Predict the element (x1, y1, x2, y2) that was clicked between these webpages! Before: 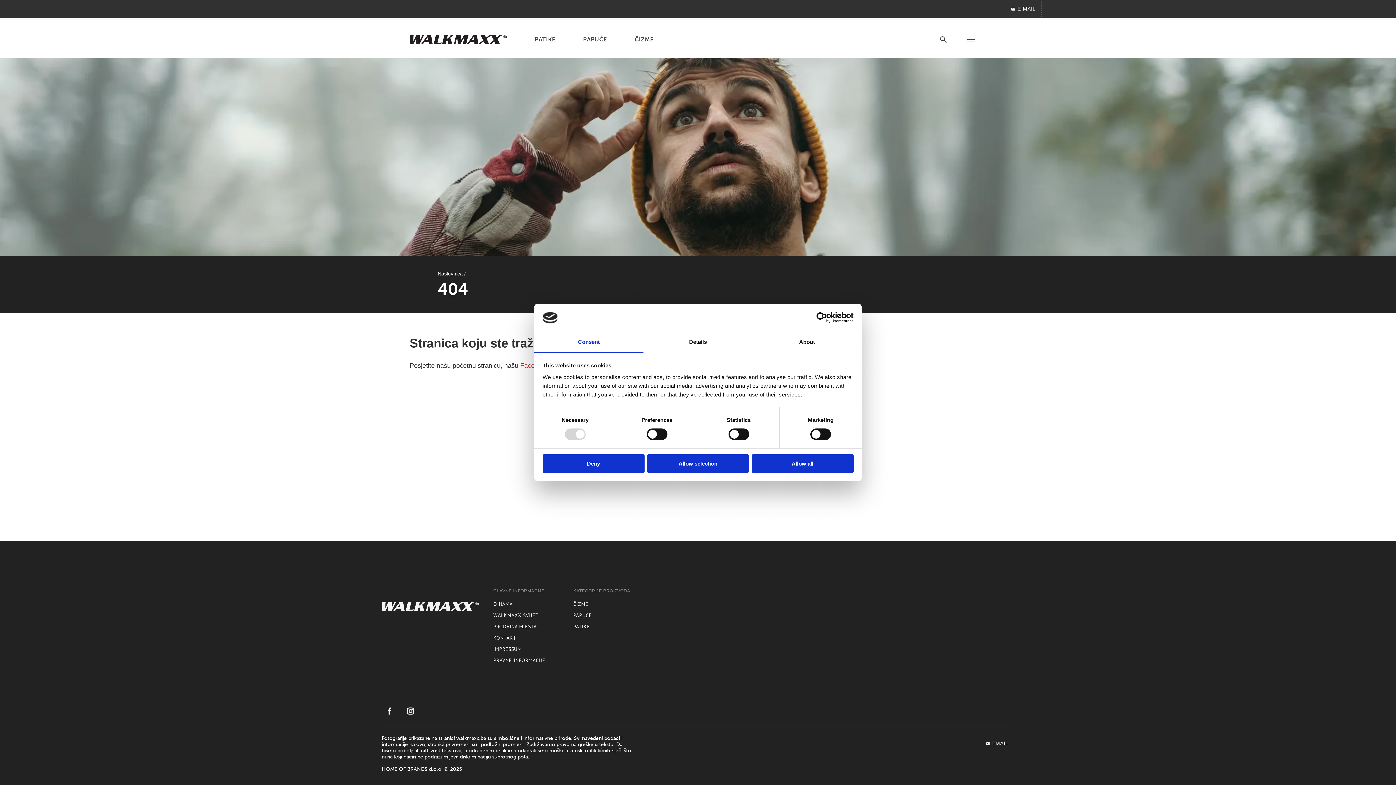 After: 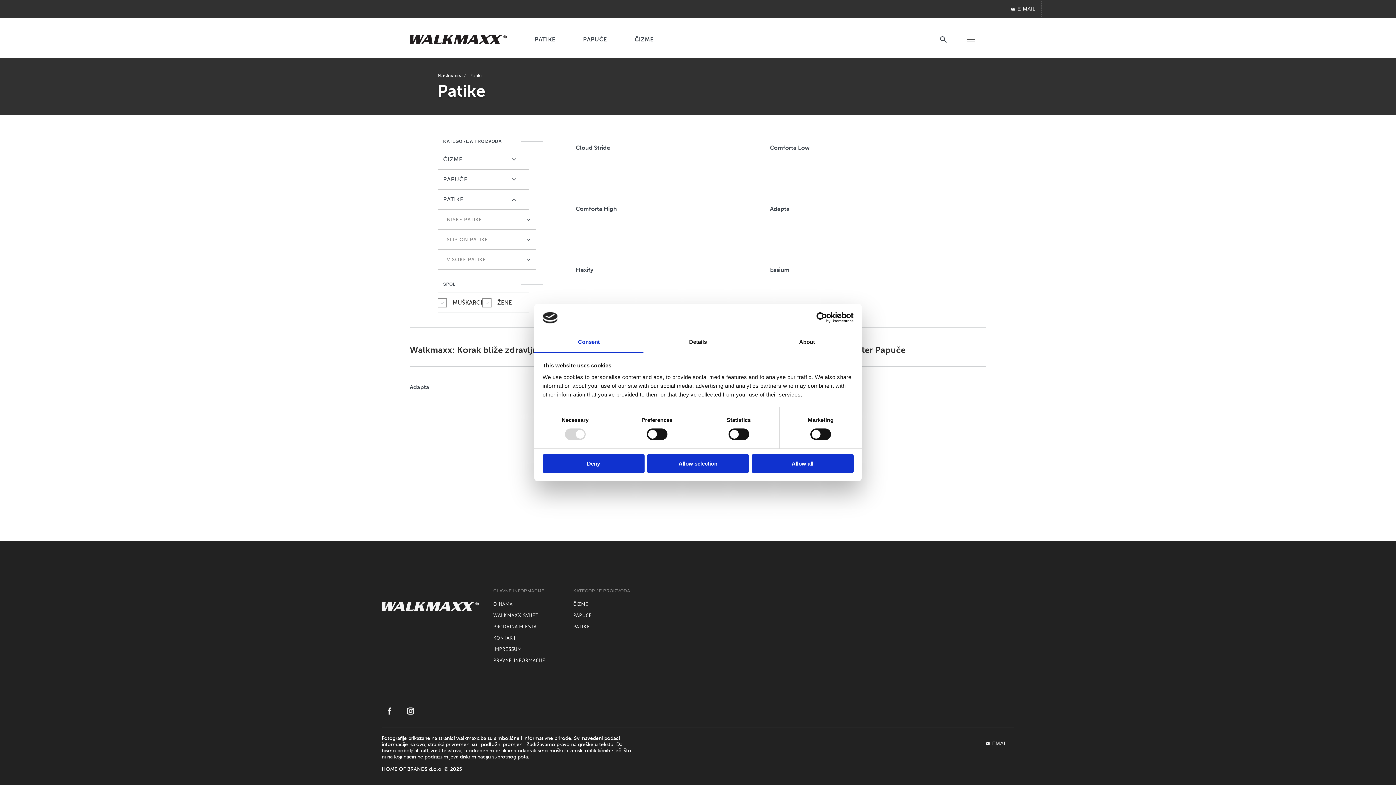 Action: label: PATIKE bbox: (573, 622, 635, 631)